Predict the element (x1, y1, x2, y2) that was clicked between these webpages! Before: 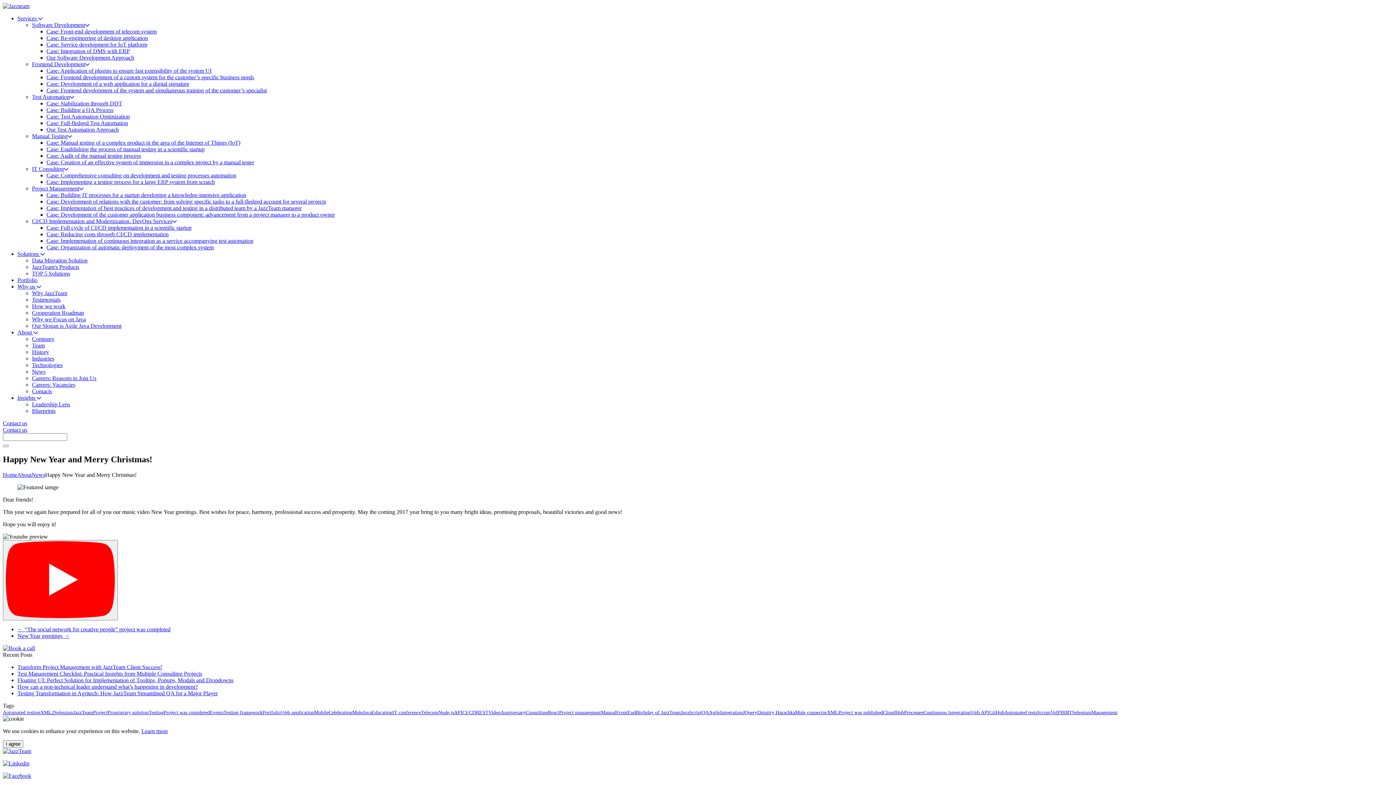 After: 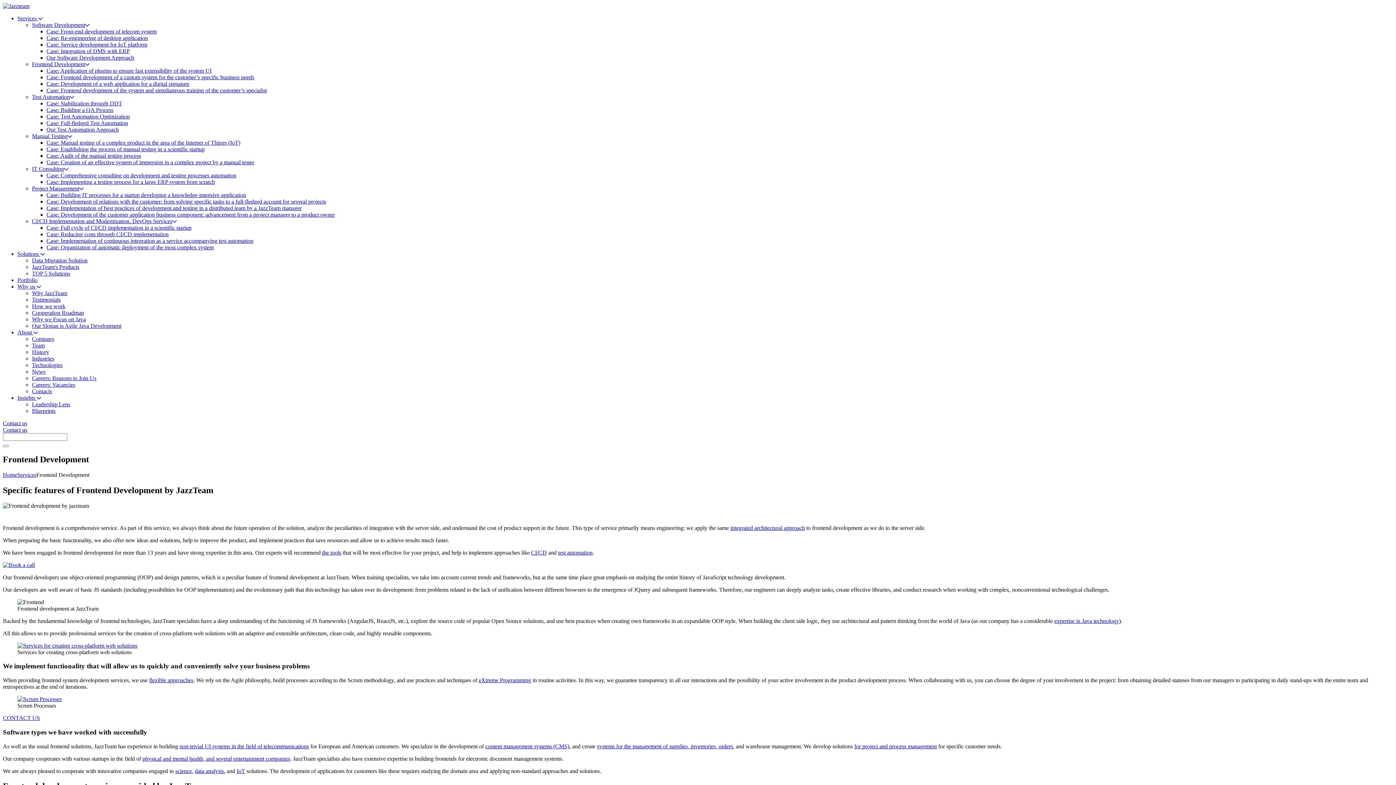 Action: label: Frontend Development bbox: (32, 61, 89, 67)